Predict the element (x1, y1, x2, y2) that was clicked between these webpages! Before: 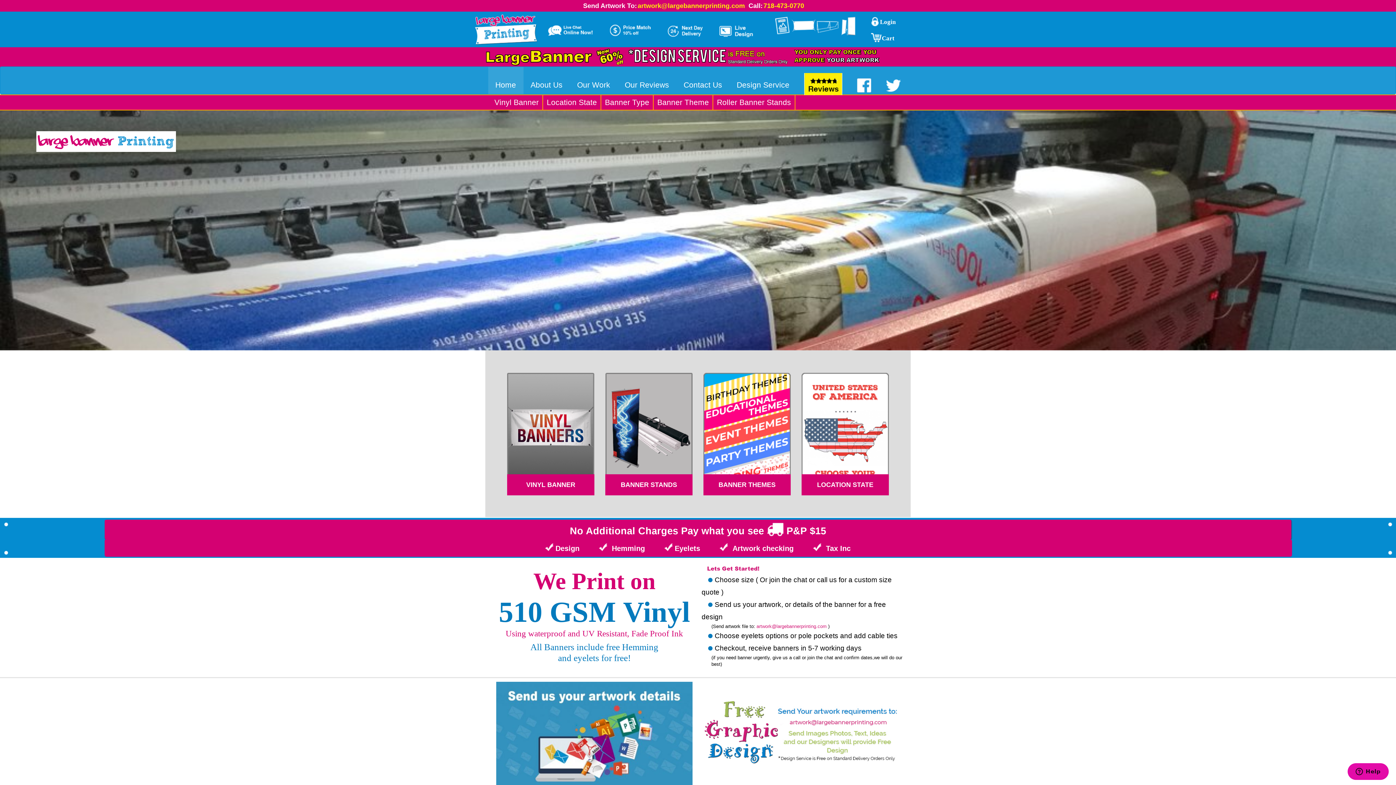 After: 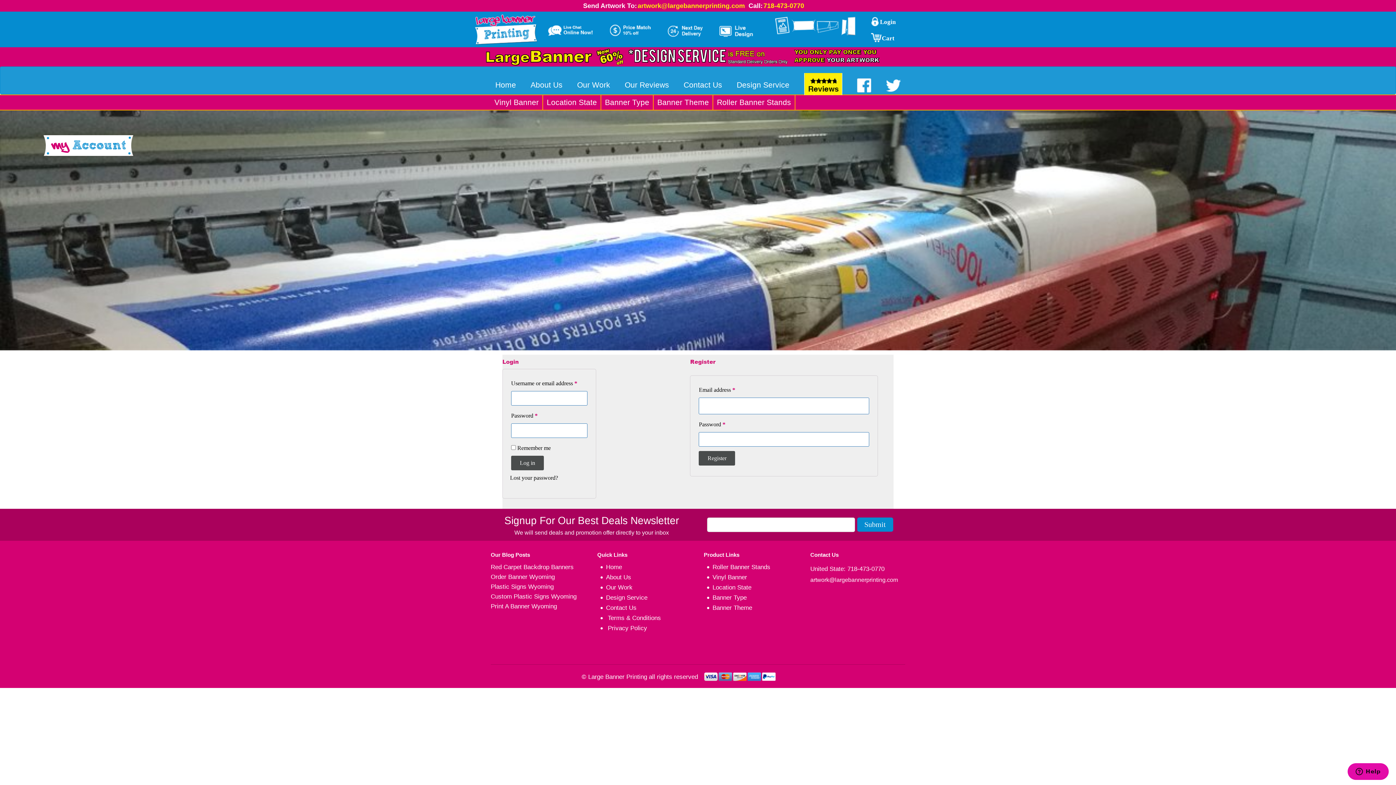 Action: label: Login bbox: (880, 18, 895, 25)